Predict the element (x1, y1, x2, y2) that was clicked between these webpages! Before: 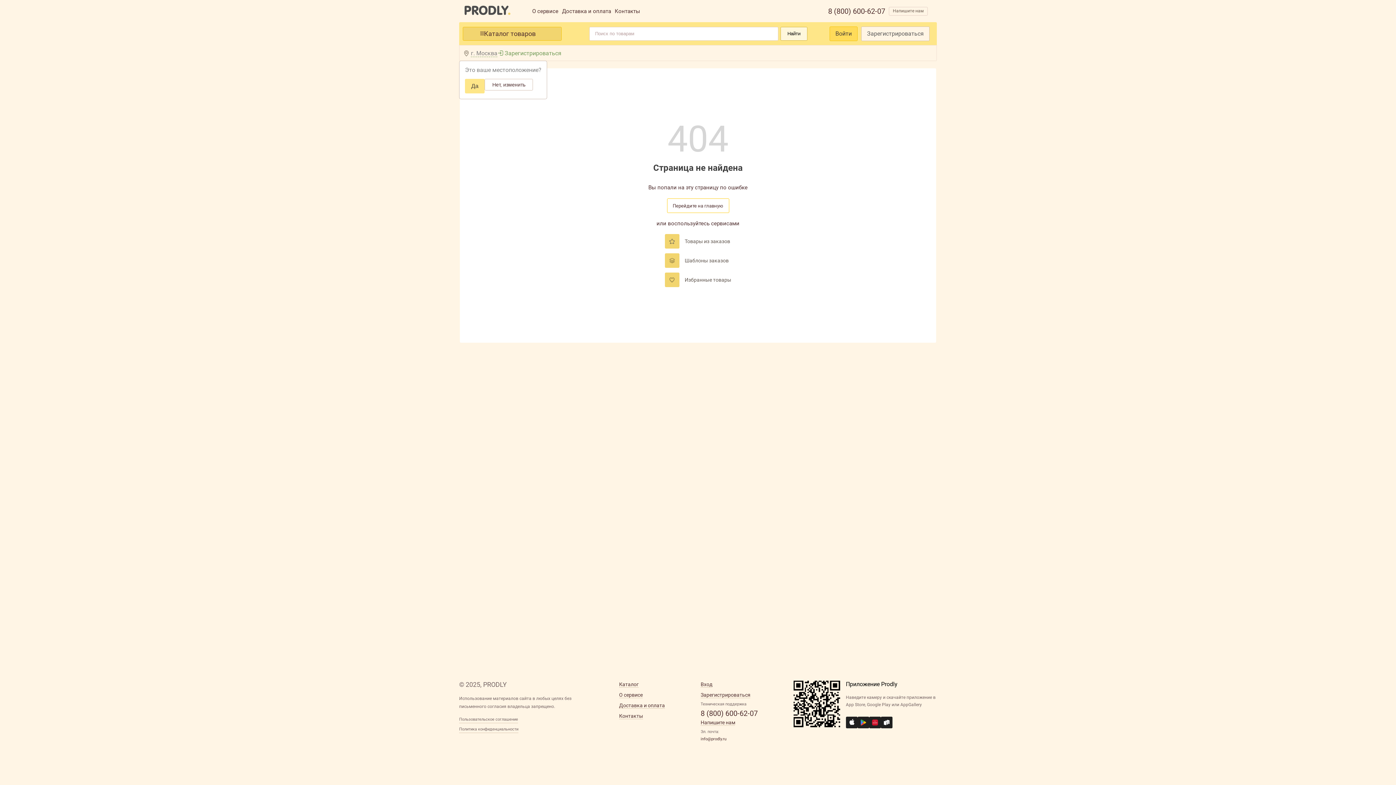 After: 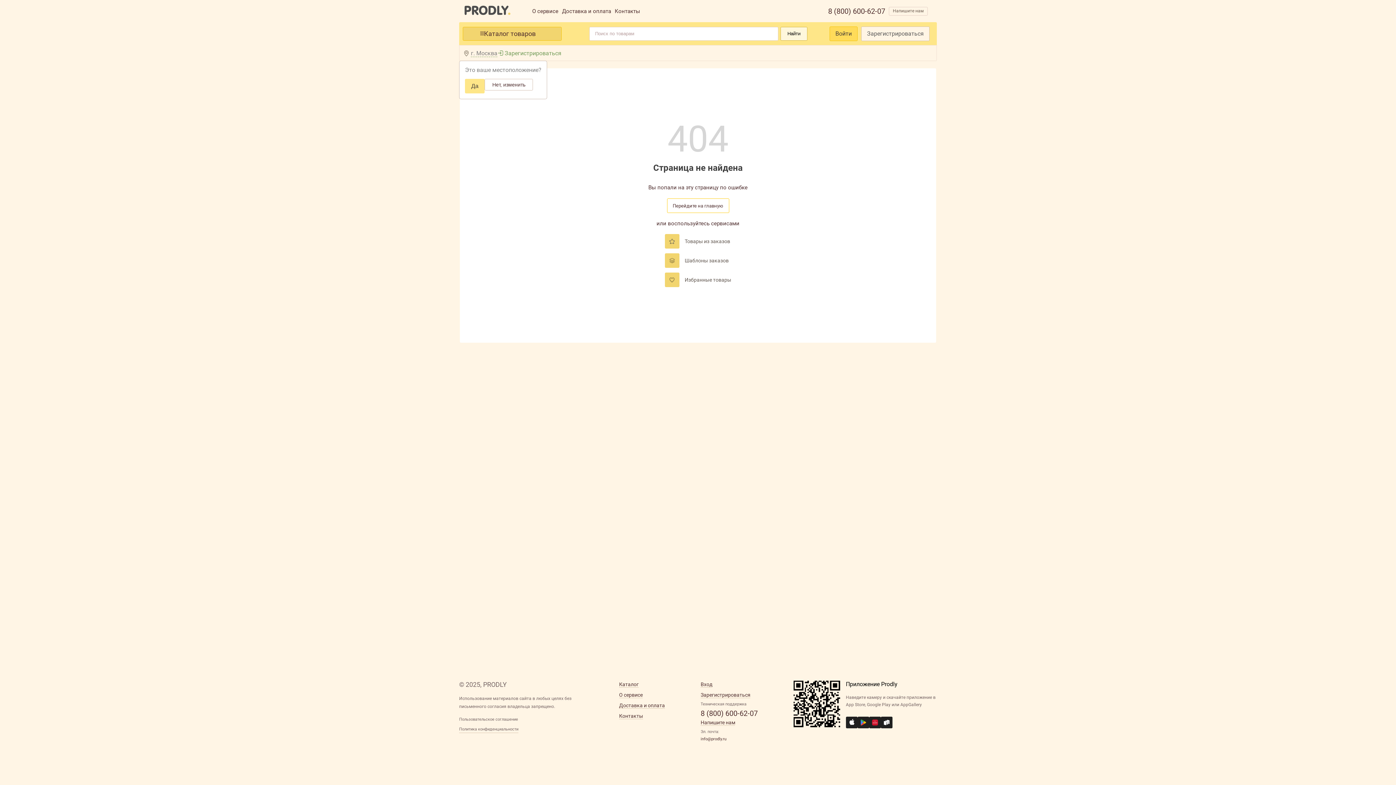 Action: label: Пользовательское соглашение bbox: (459, 716, 518, 723)